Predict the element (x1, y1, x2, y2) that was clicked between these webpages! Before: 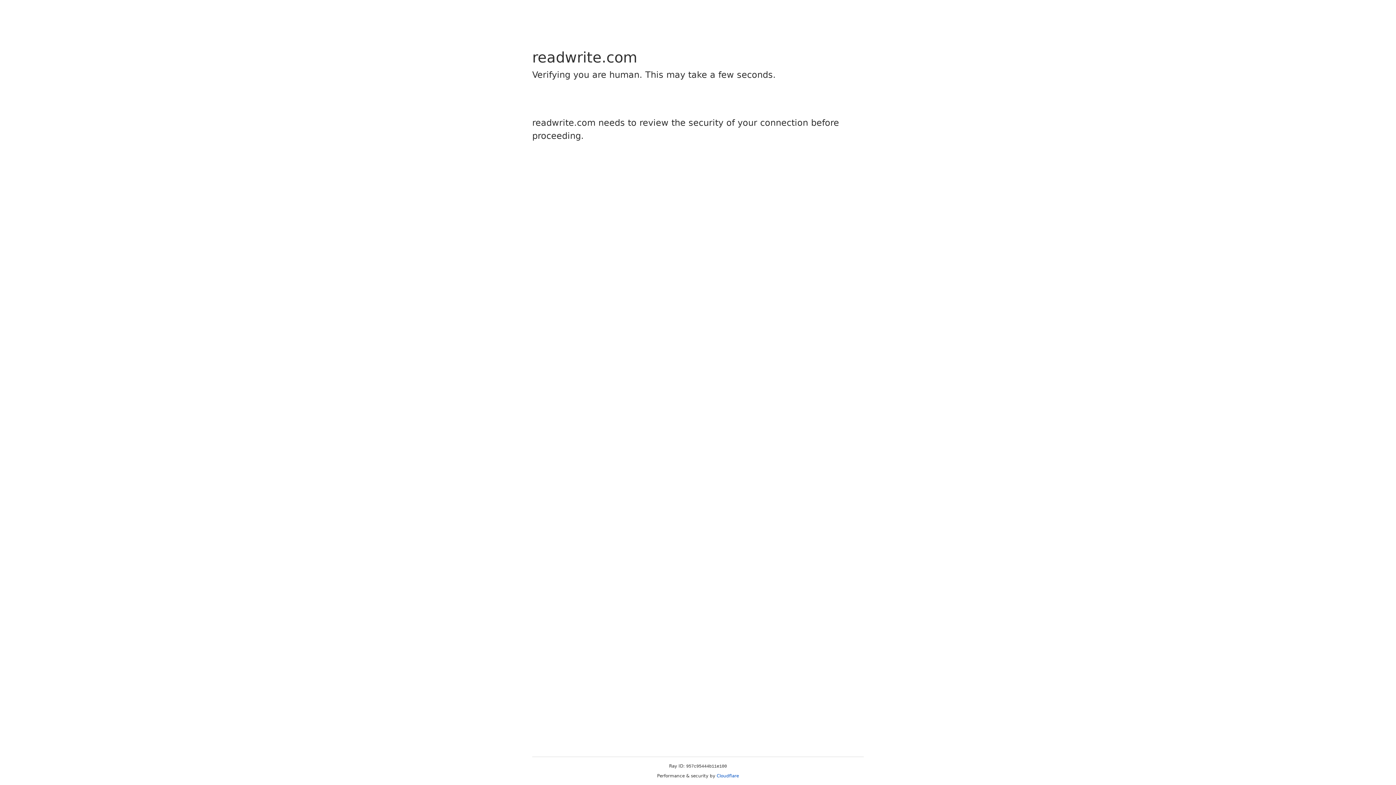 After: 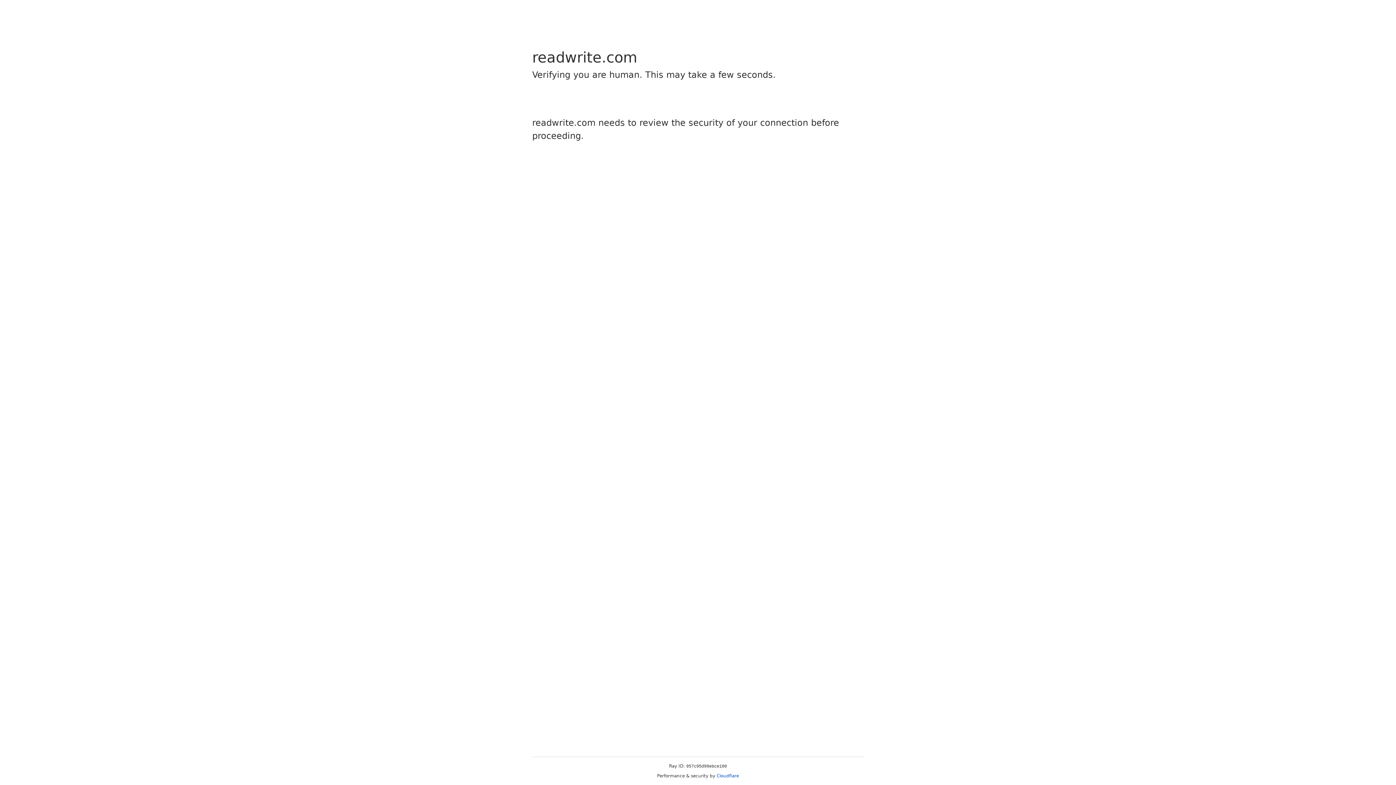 Action: label: Cloudflare bbox: (716, 773, 739, 778)